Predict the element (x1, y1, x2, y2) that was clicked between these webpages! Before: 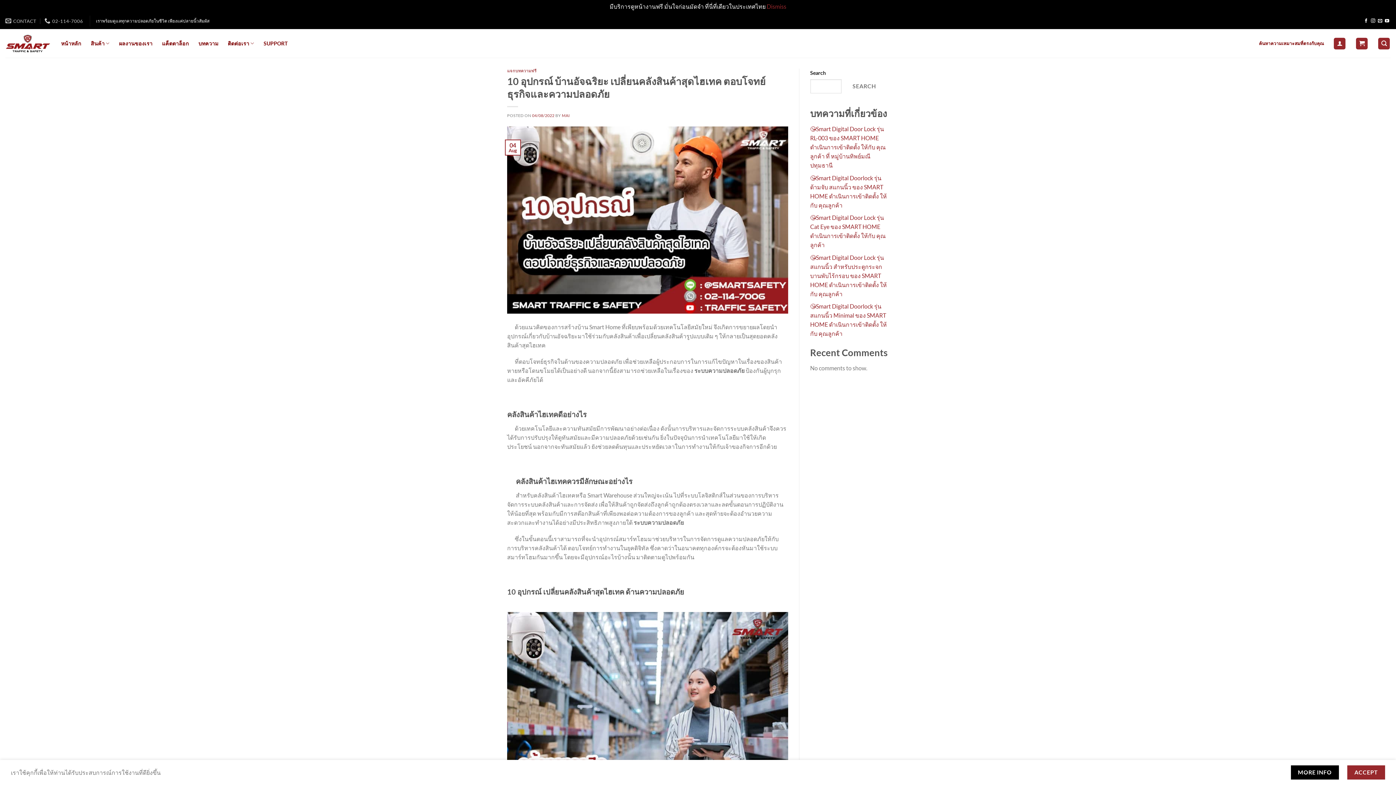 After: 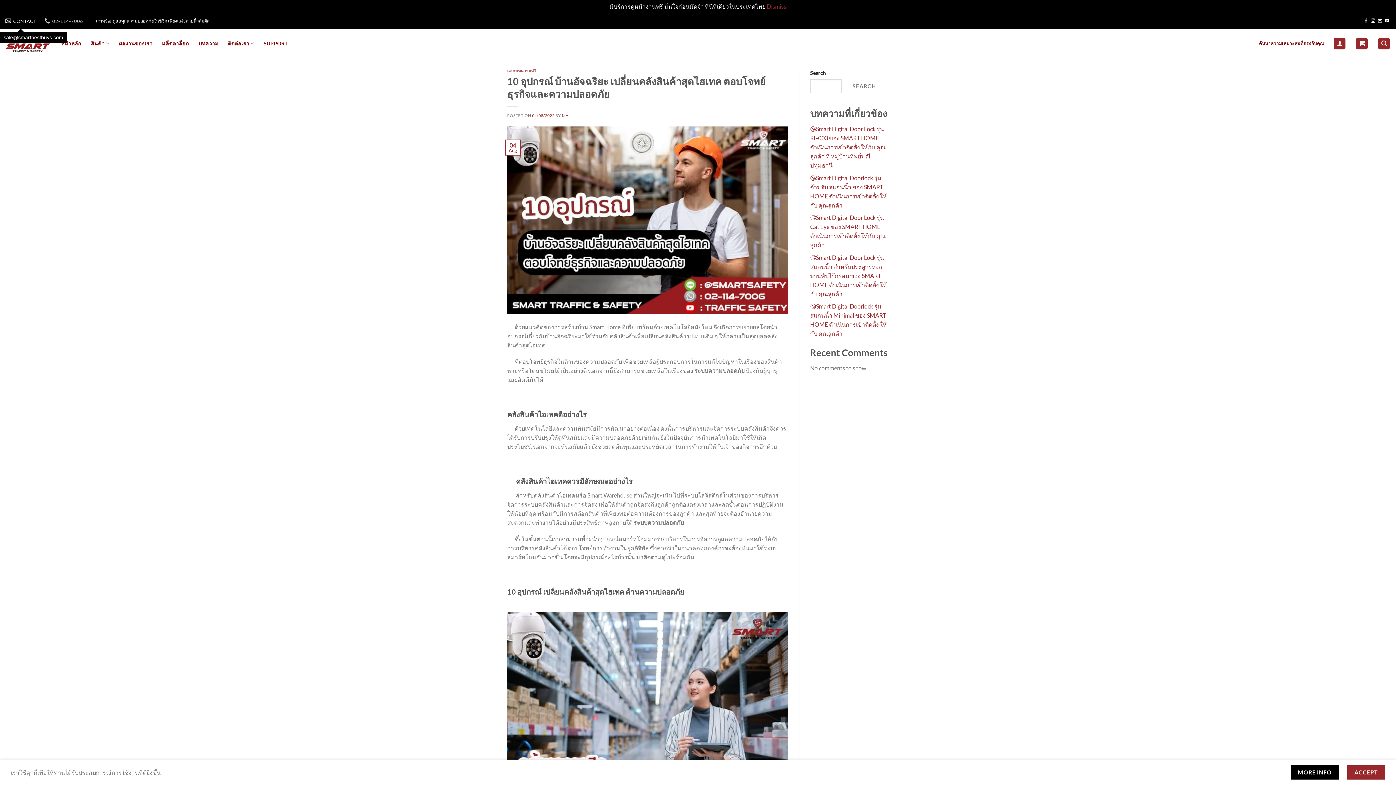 Action: label: CONTACT bbox: (5, 15, 36, 26)